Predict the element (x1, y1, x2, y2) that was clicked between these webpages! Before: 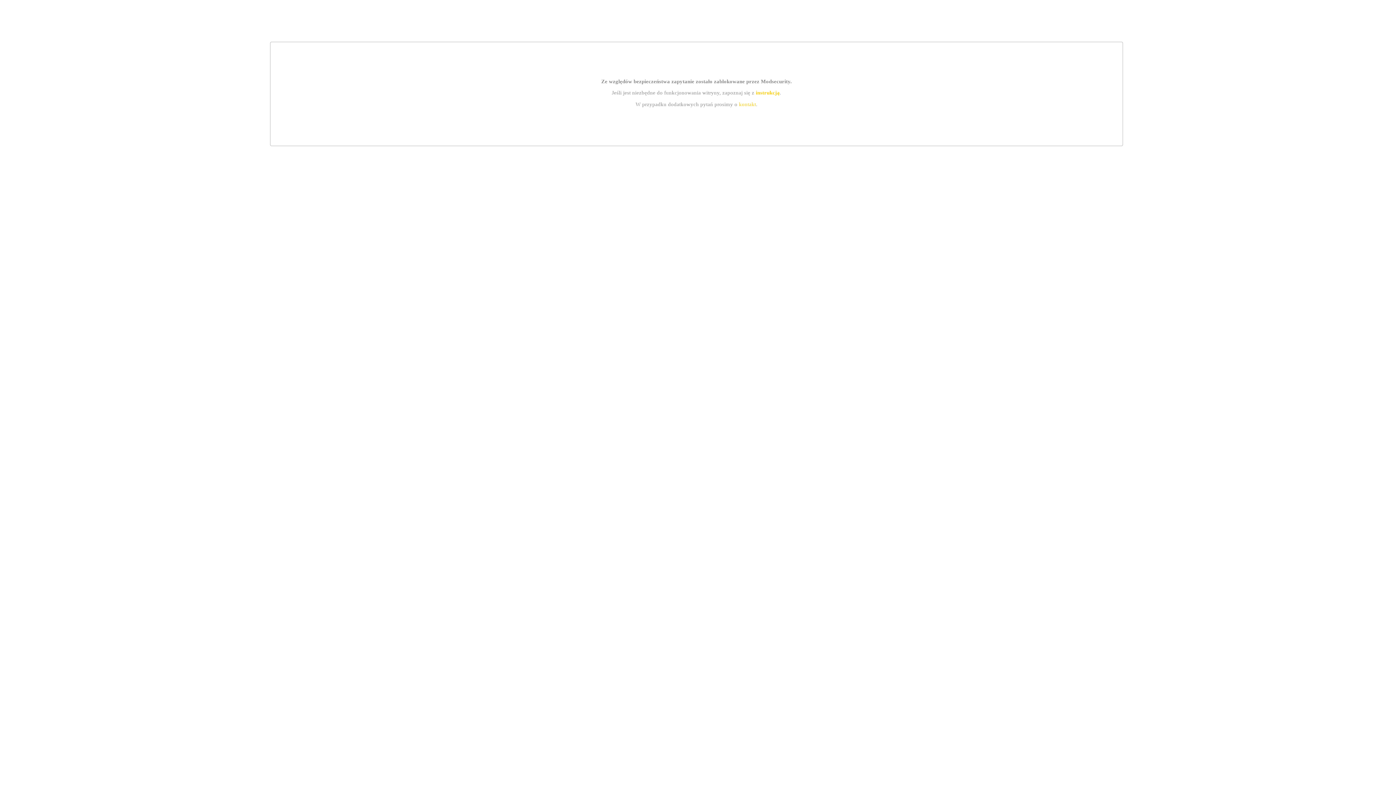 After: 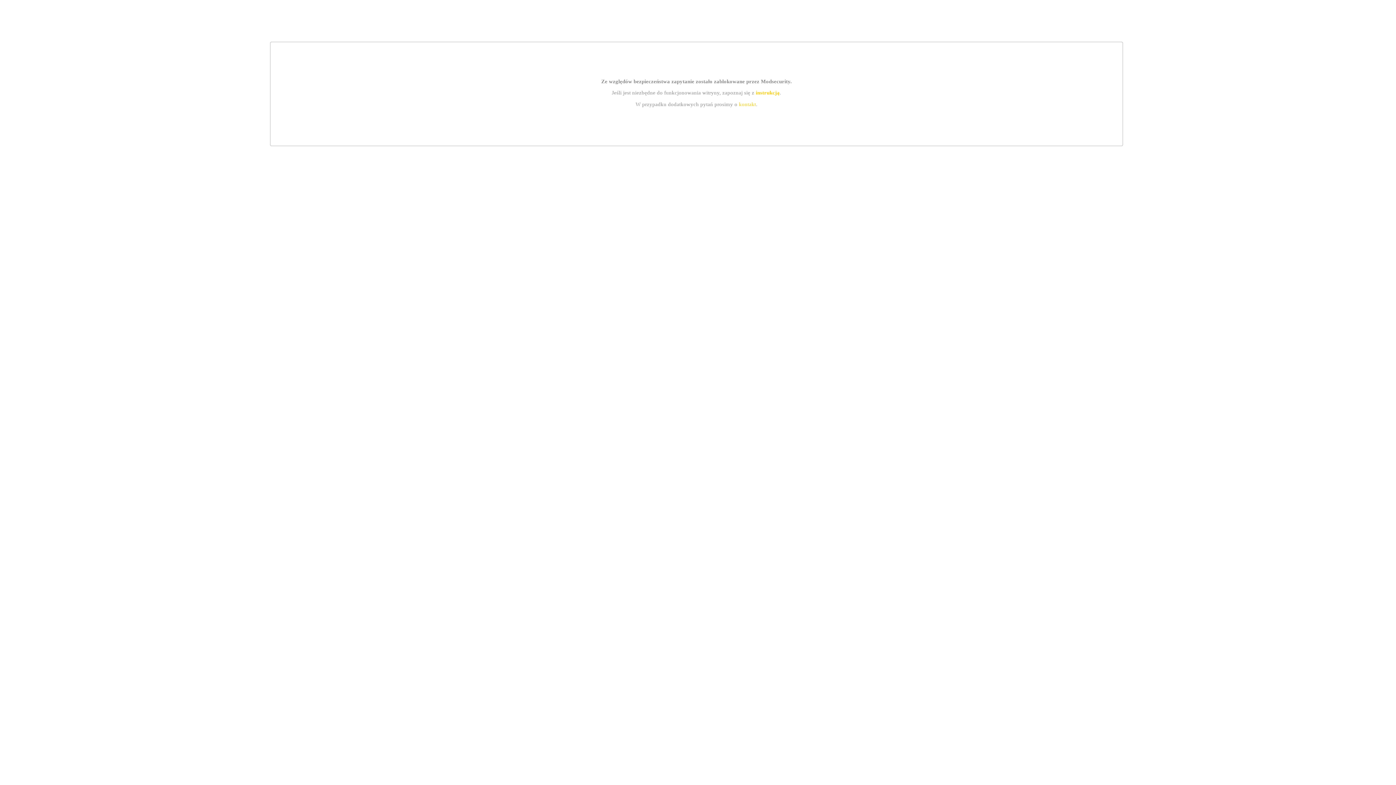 Action: label: instrukcją bbox: (755, 89, 779, 95)